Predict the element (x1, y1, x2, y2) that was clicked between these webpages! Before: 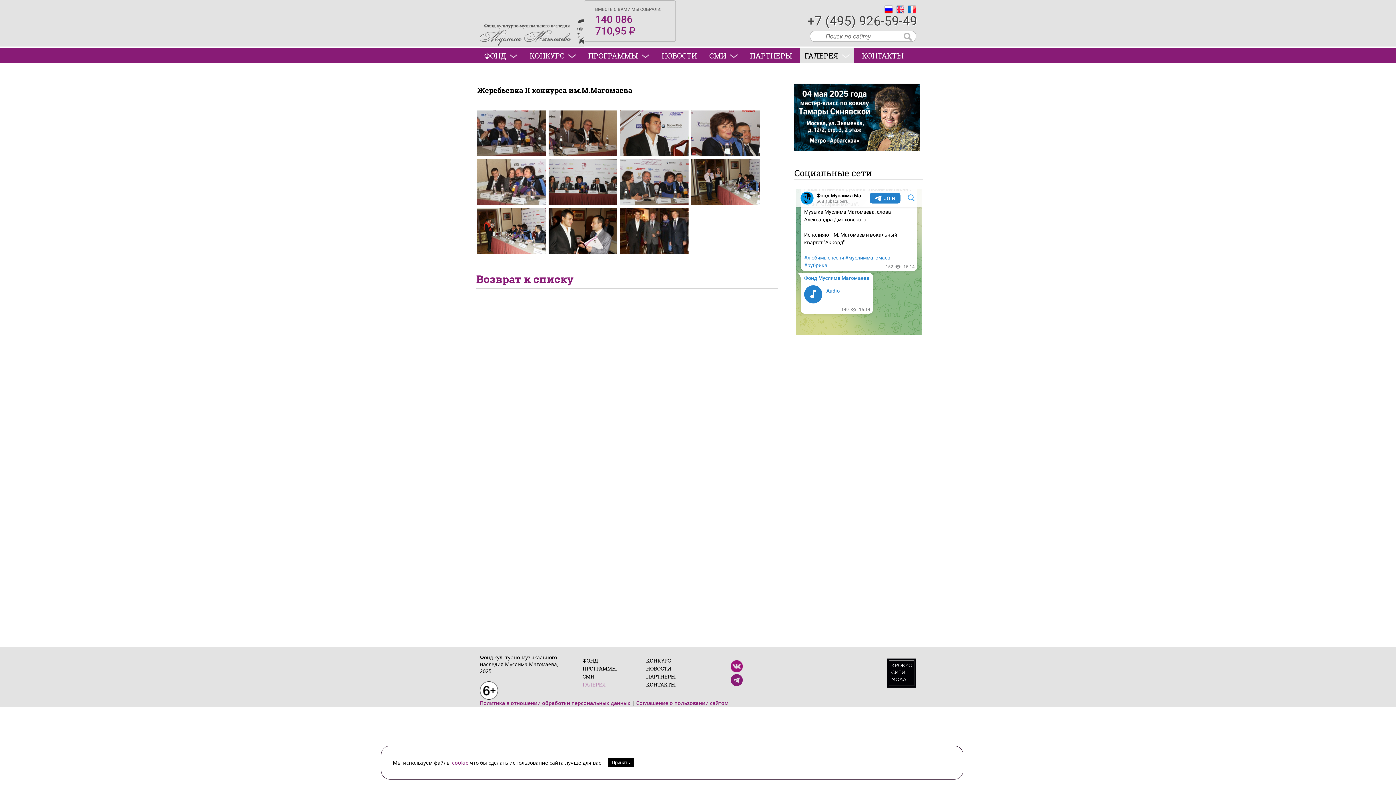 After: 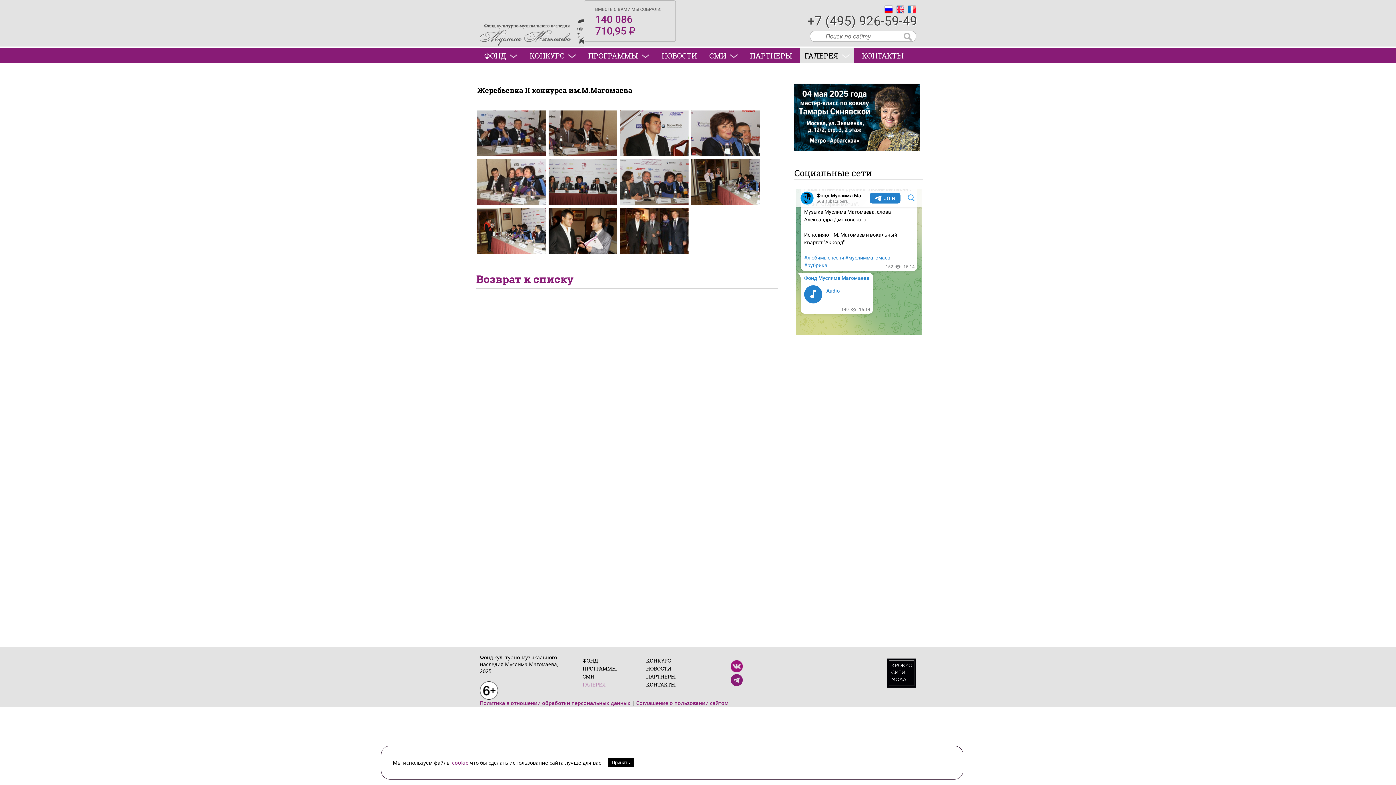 Action: bbox: (730, 667, 742, 674)